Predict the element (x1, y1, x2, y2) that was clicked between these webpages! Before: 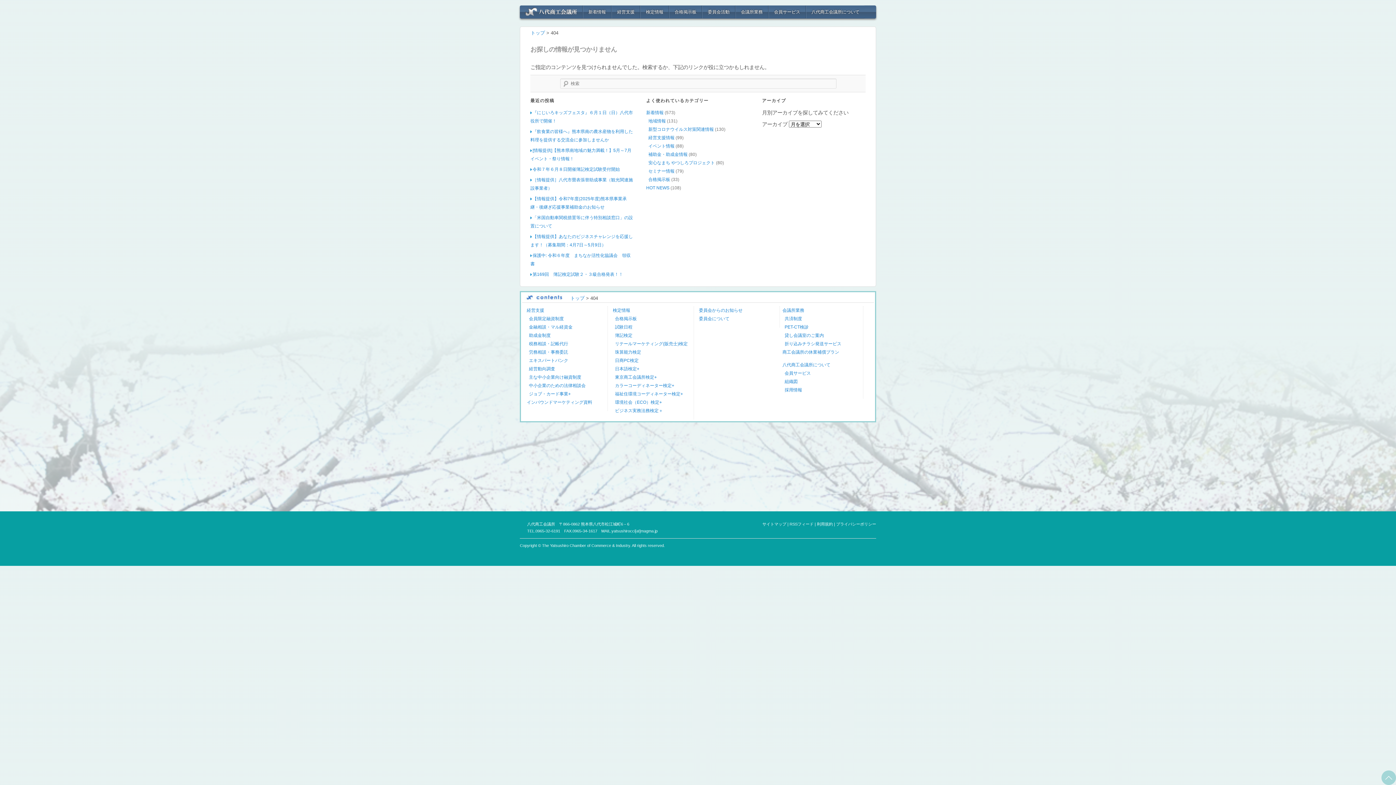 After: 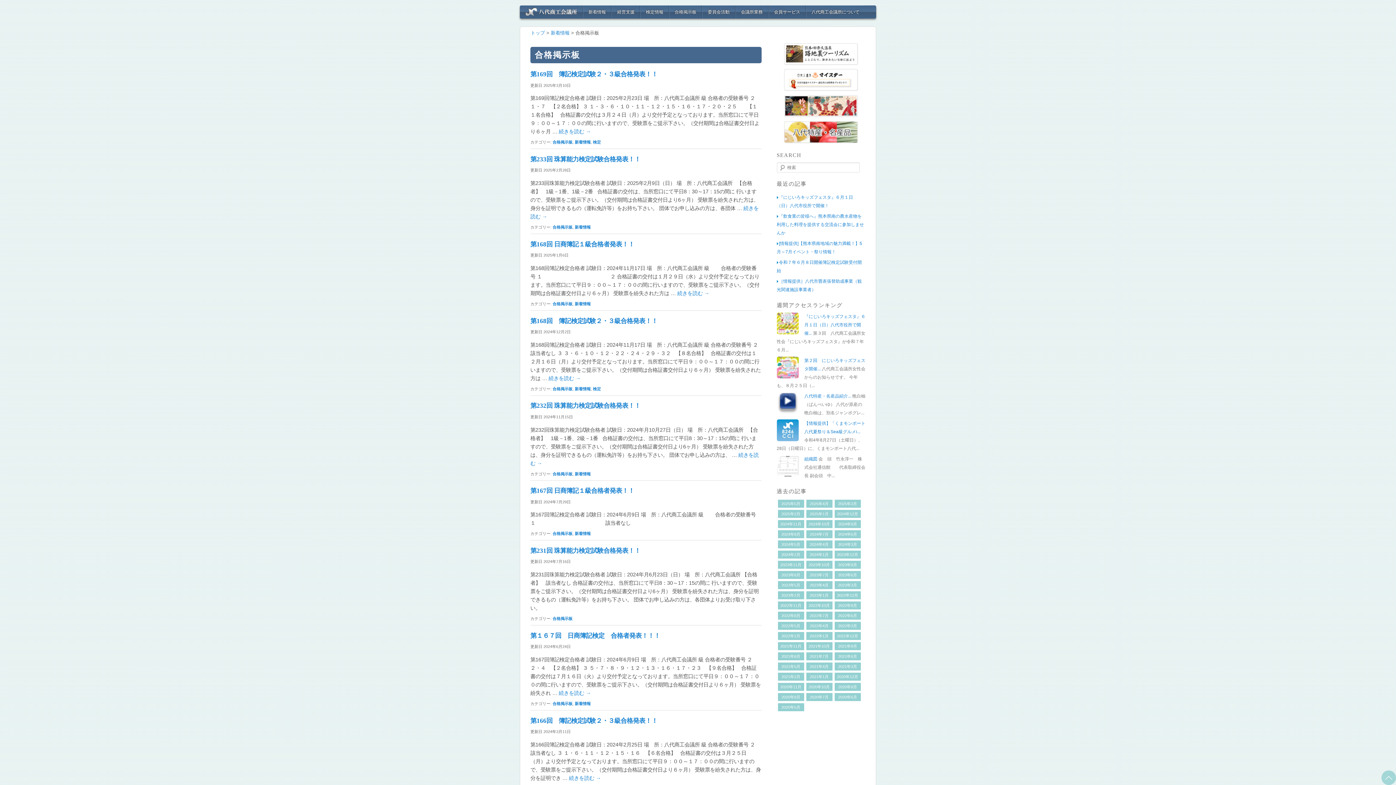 Action: label: 合格掲示板 bbox: (615, 316, 637, 321)